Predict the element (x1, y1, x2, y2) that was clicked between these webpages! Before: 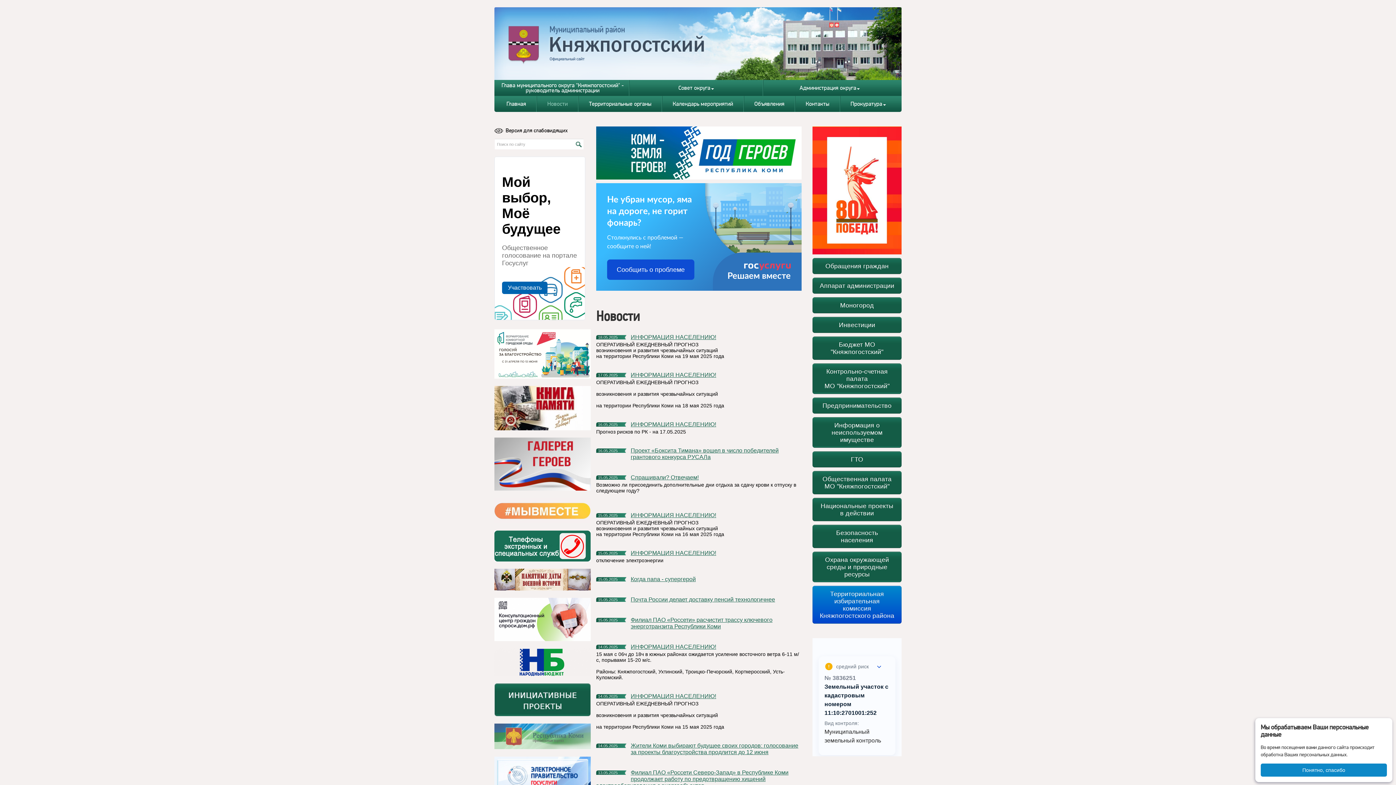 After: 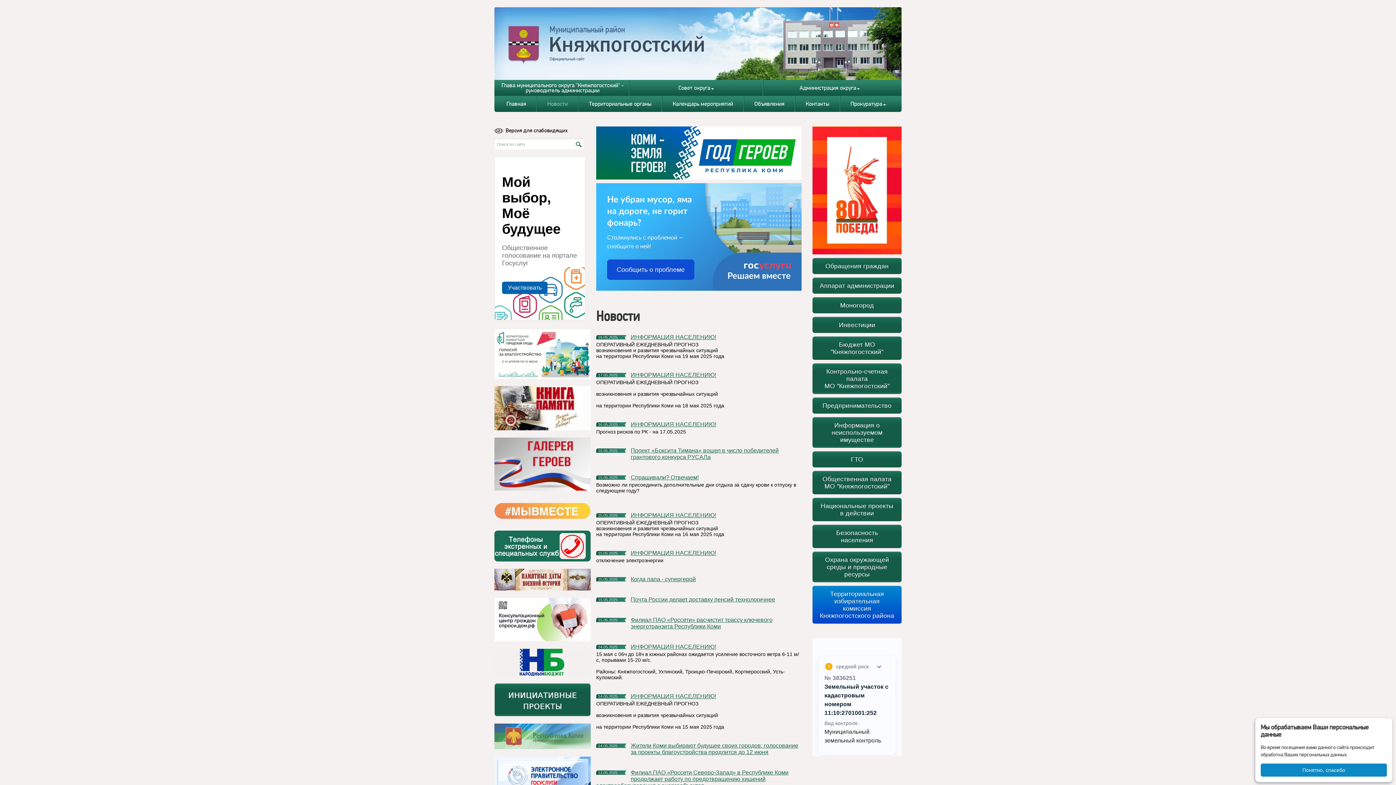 Action: bbox: (494, 40, 902, 46)